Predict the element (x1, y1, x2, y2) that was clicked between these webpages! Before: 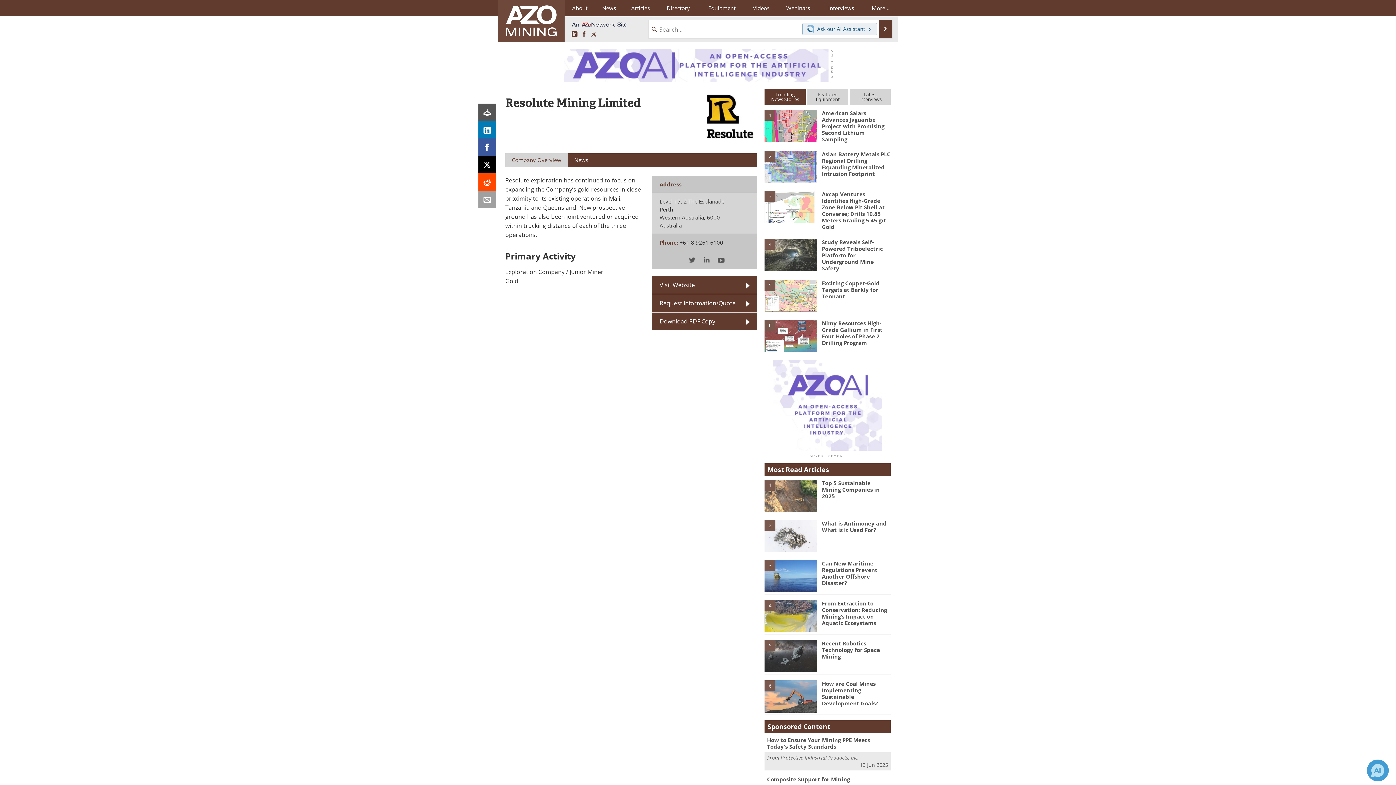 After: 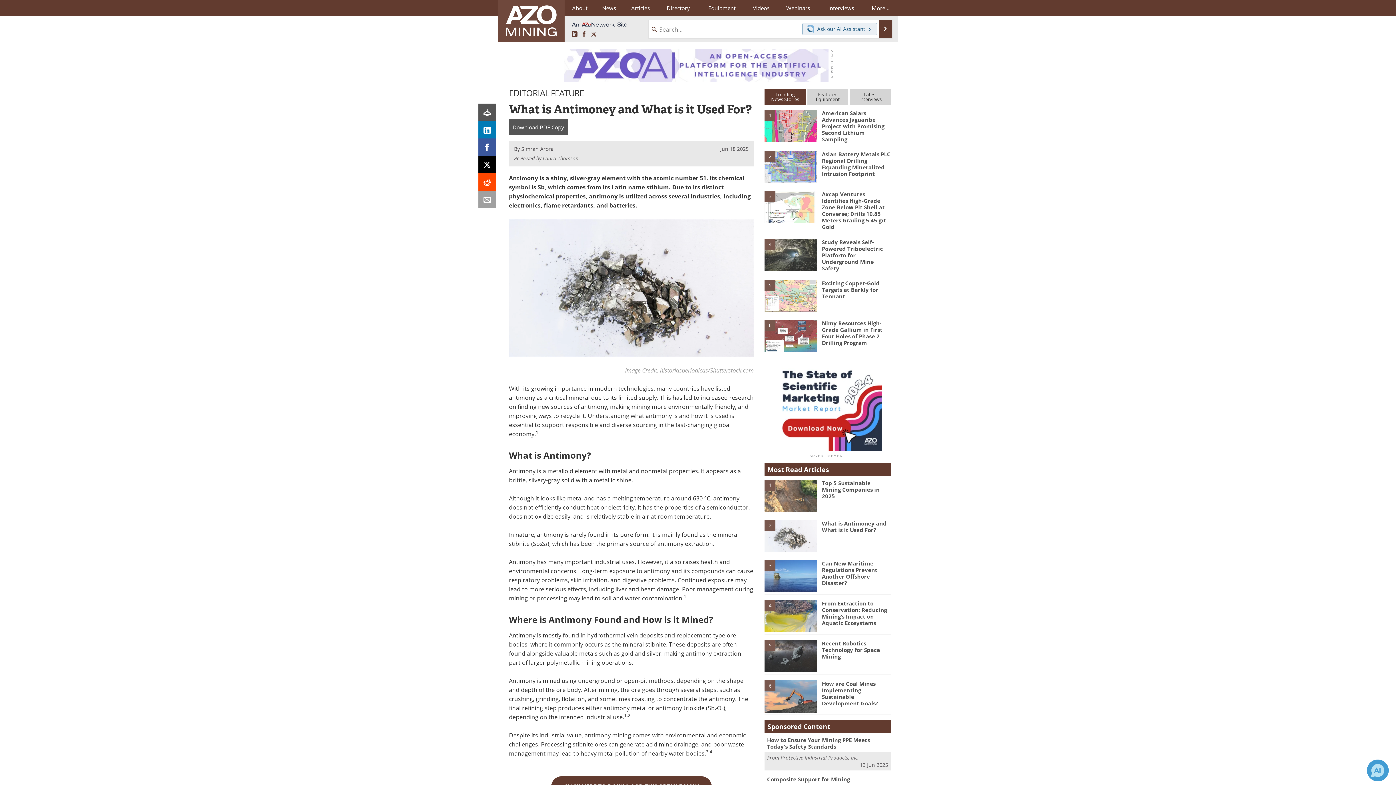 Action: label: 2 bbox: (764, 532, 817, 539)